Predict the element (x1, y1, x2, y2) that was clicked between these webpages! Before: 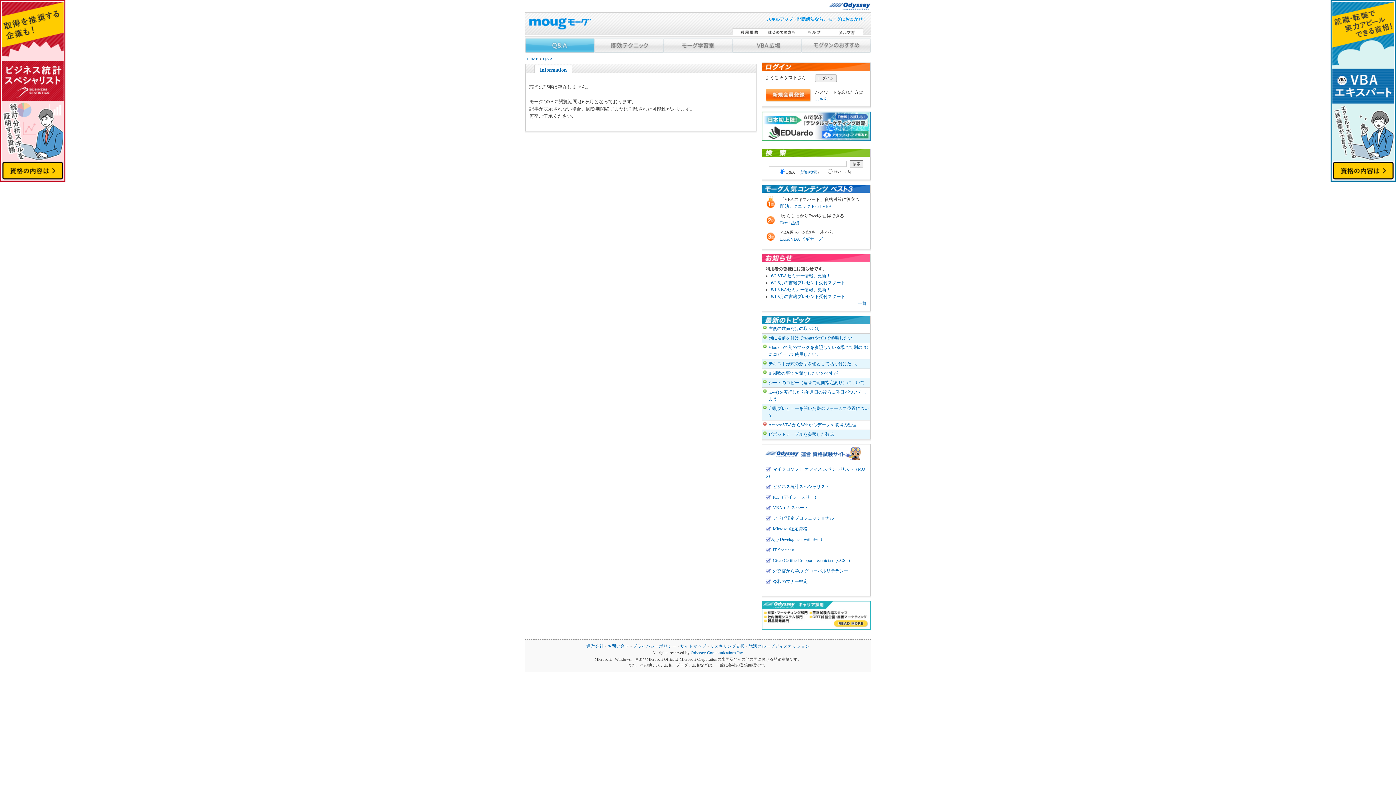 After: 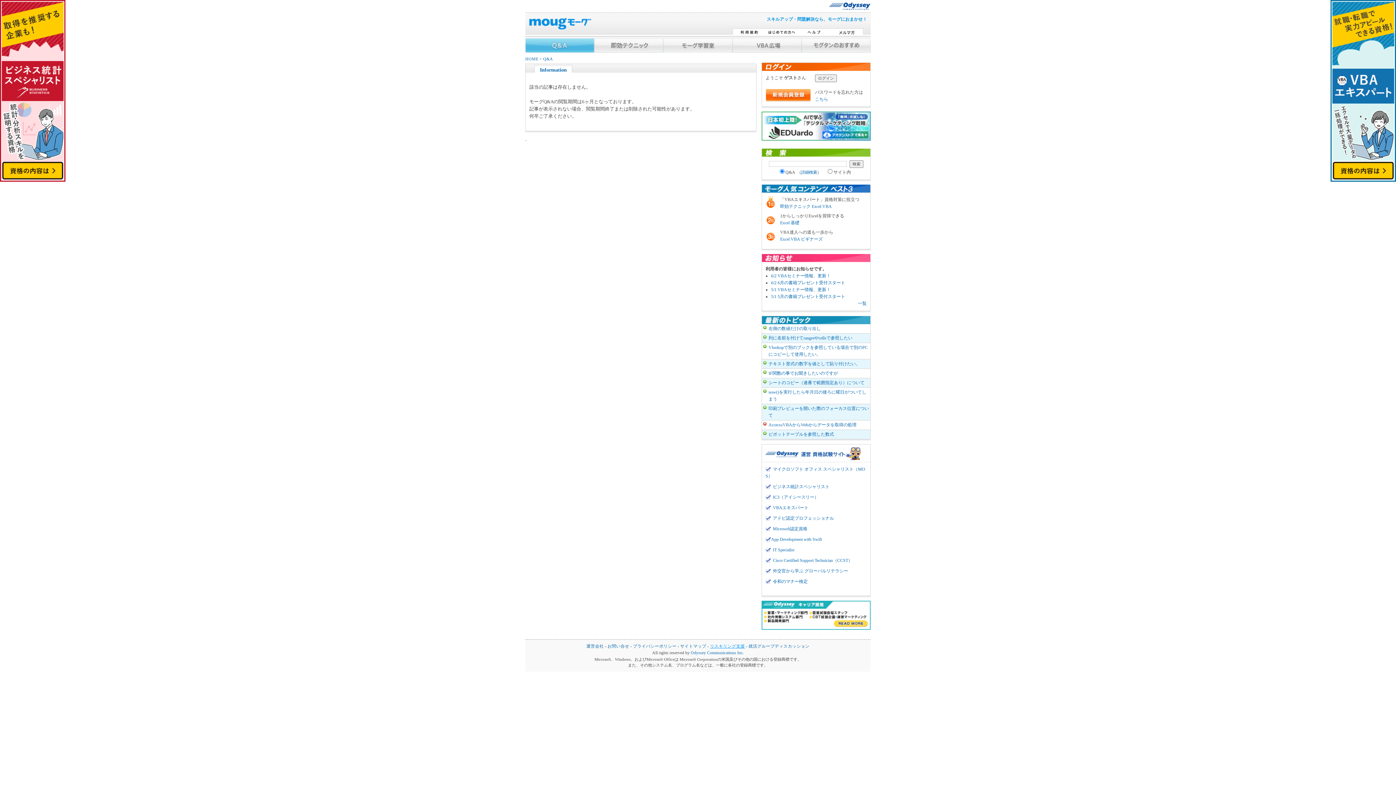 Action: label: リスキリング支援 bbox: (710, 644, 745, 648)